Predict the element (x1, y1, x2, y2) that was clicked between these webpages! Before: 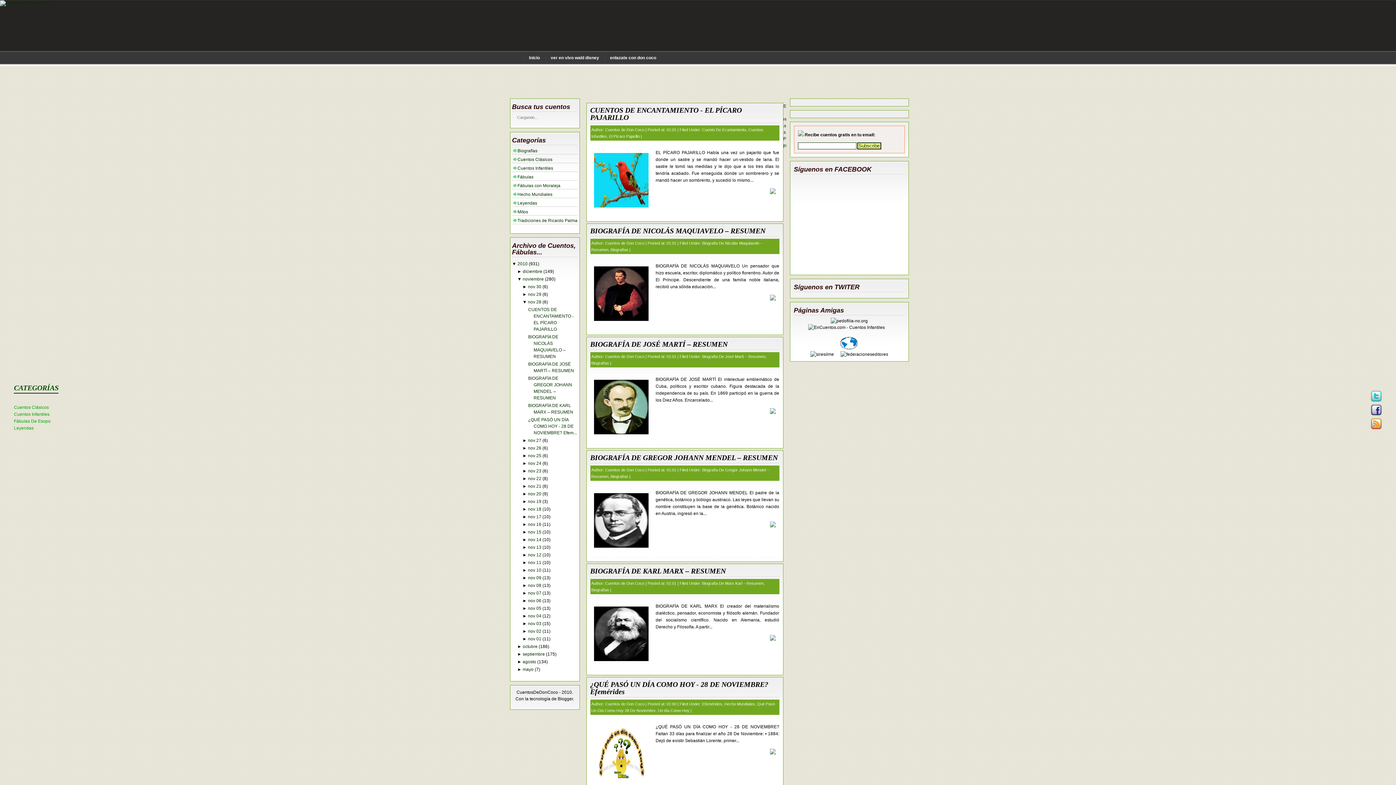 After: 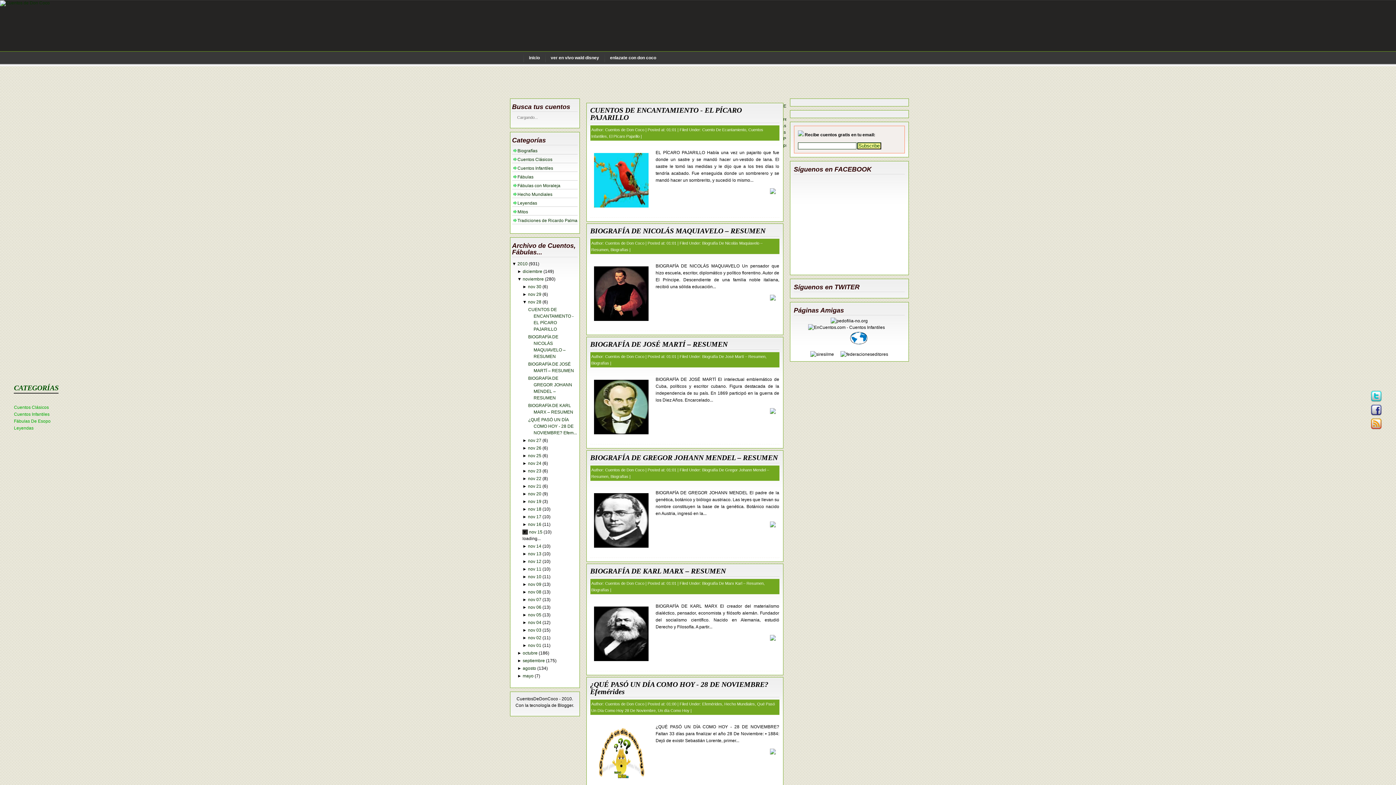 Action: label: ► bbox: (522, 529, 527, 534)